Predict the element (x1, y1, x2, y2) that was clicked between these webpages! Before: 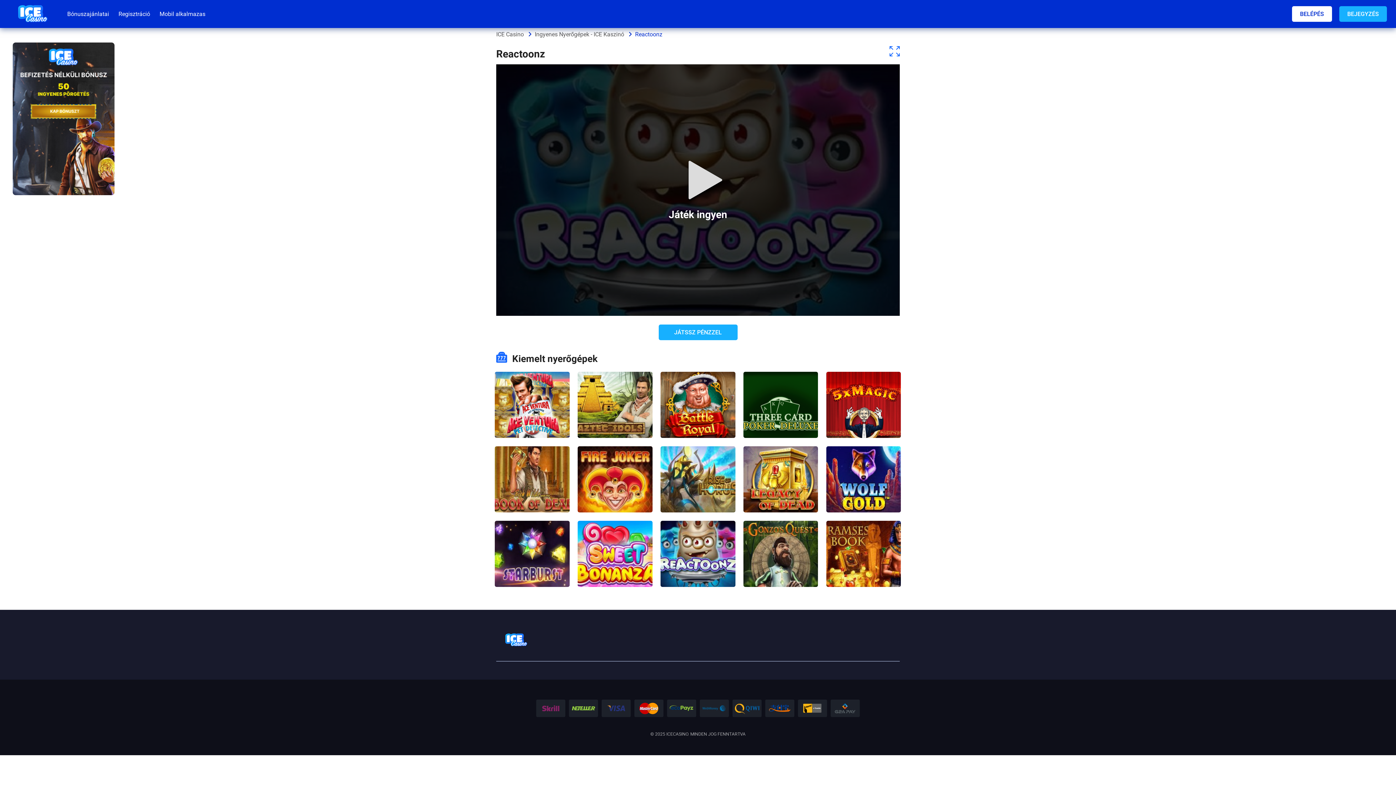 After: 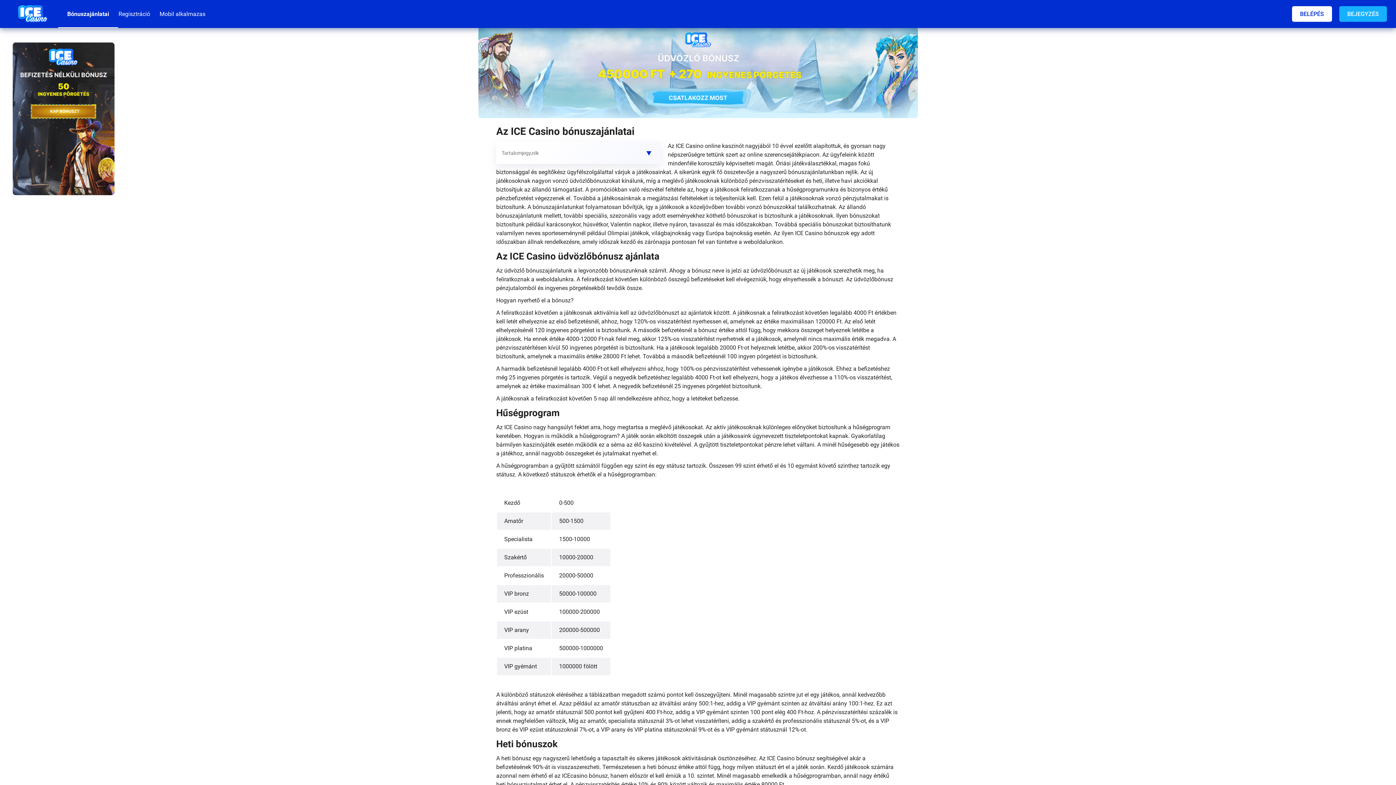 Action: label: Bónuszajánlatai bbox: (62, 0, 113, 27)